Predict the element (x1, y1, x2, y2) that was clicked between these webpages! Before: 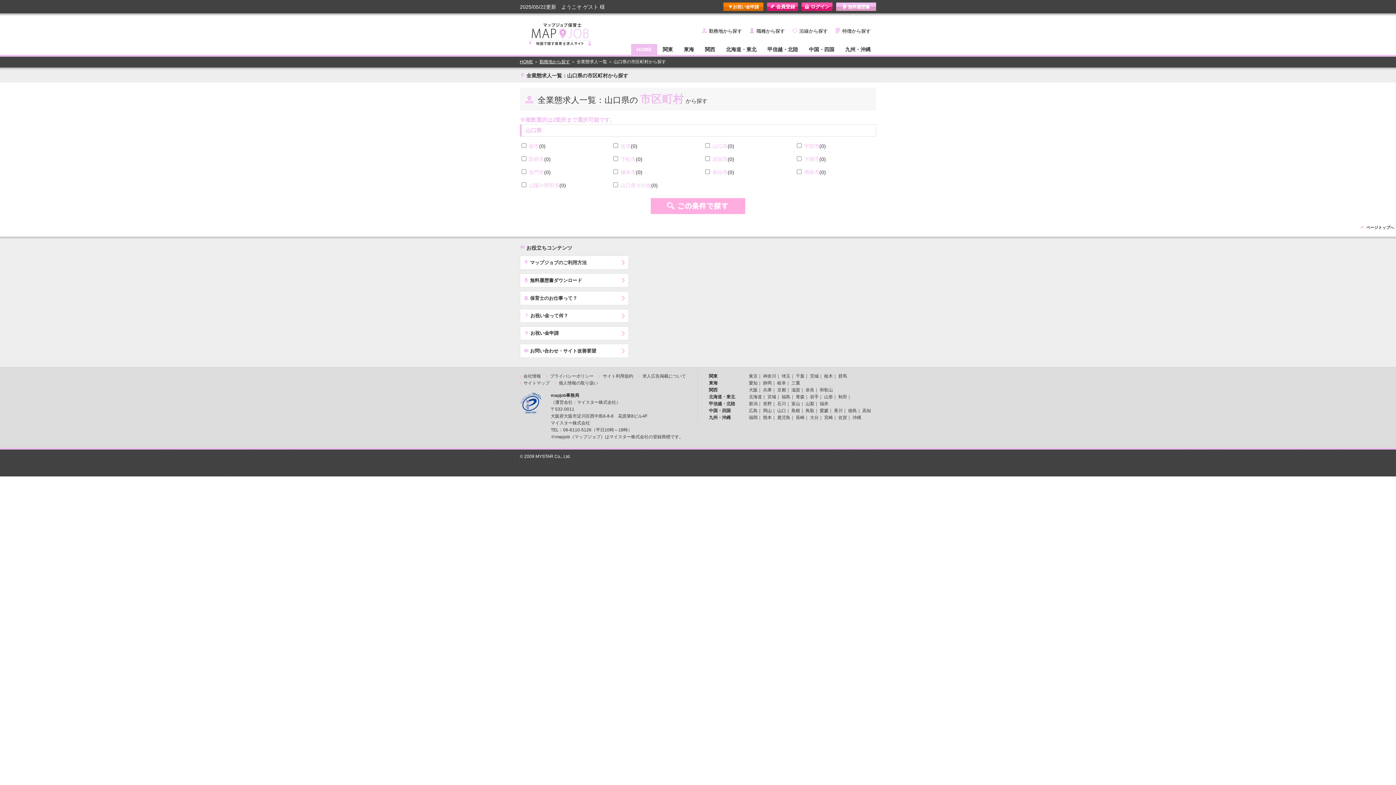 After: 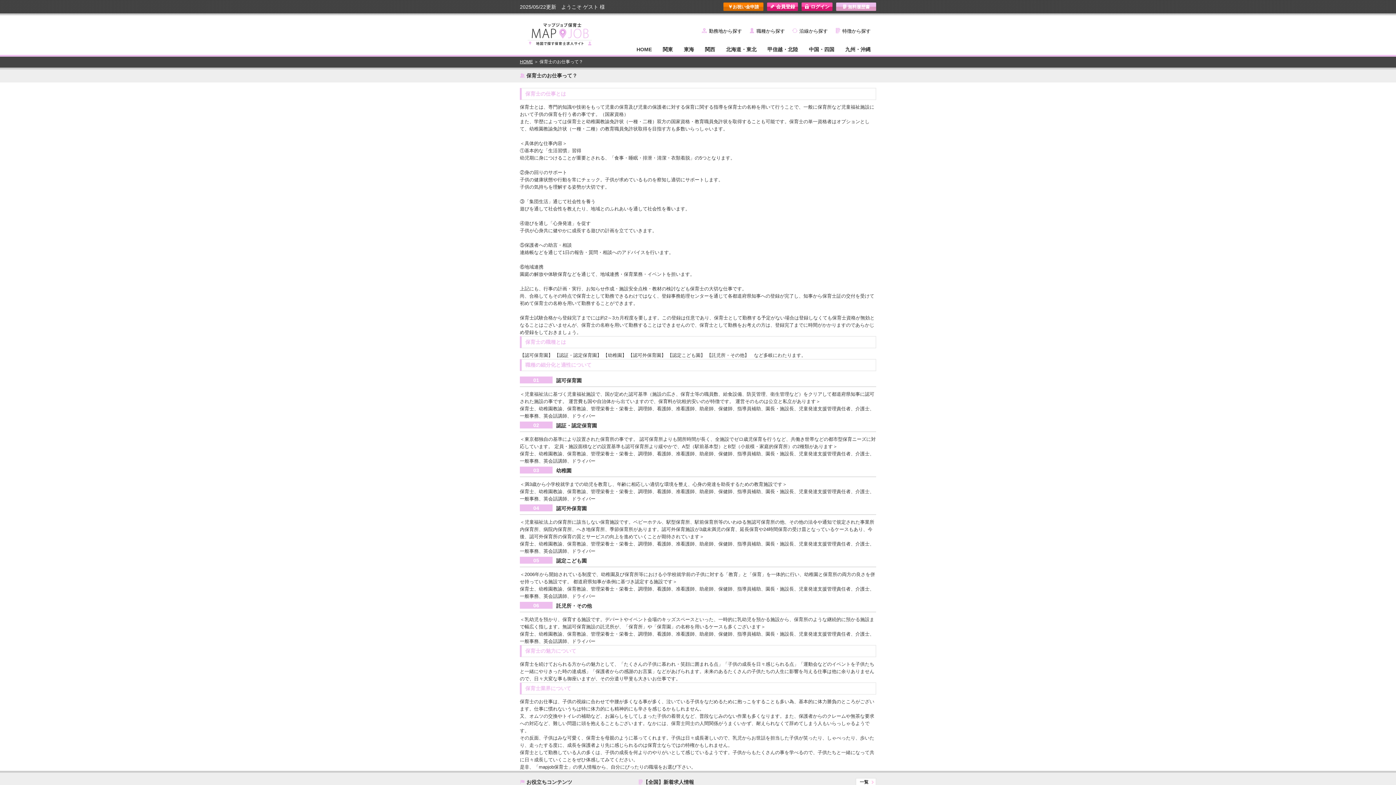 Action: label: ‰ 保育士のお仕事って？ bbox: (520, 291, 629, 305)